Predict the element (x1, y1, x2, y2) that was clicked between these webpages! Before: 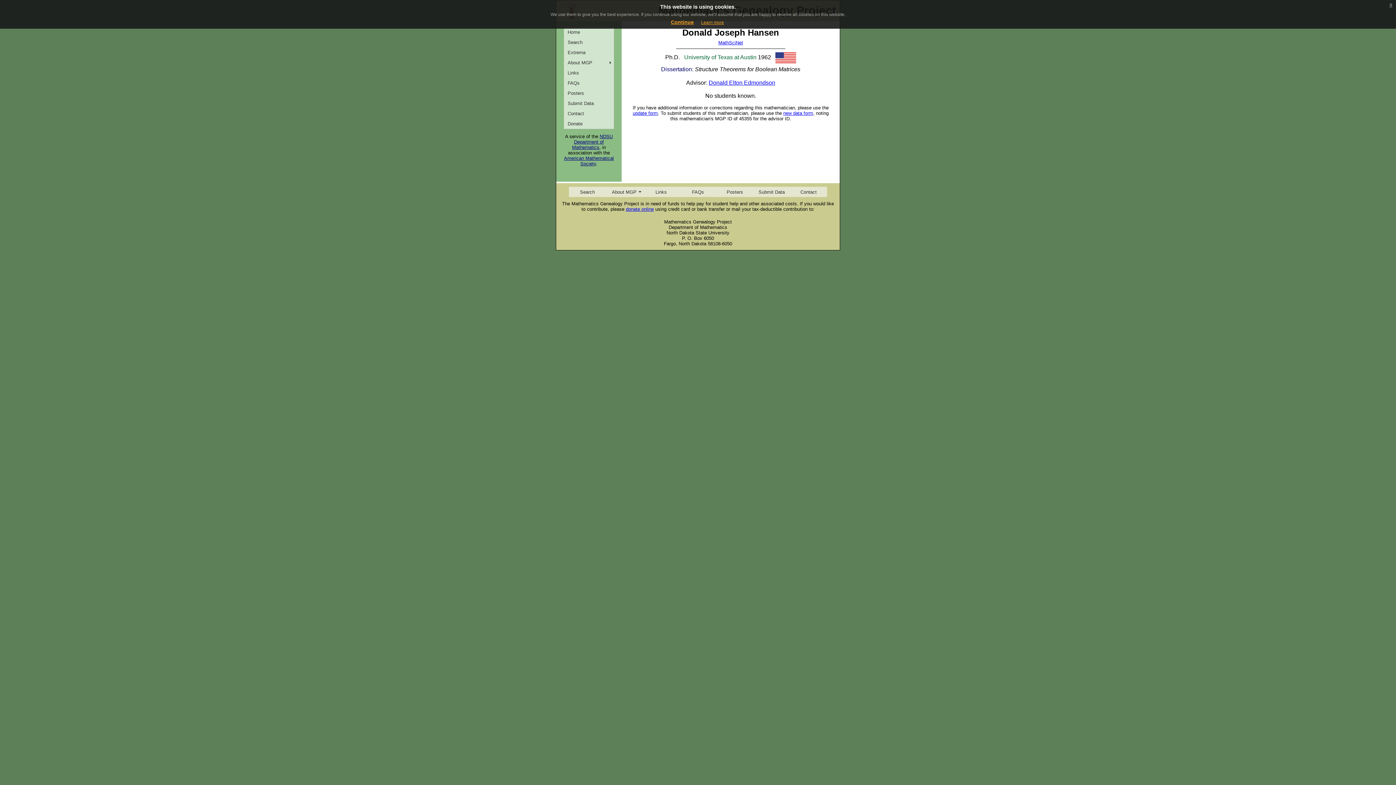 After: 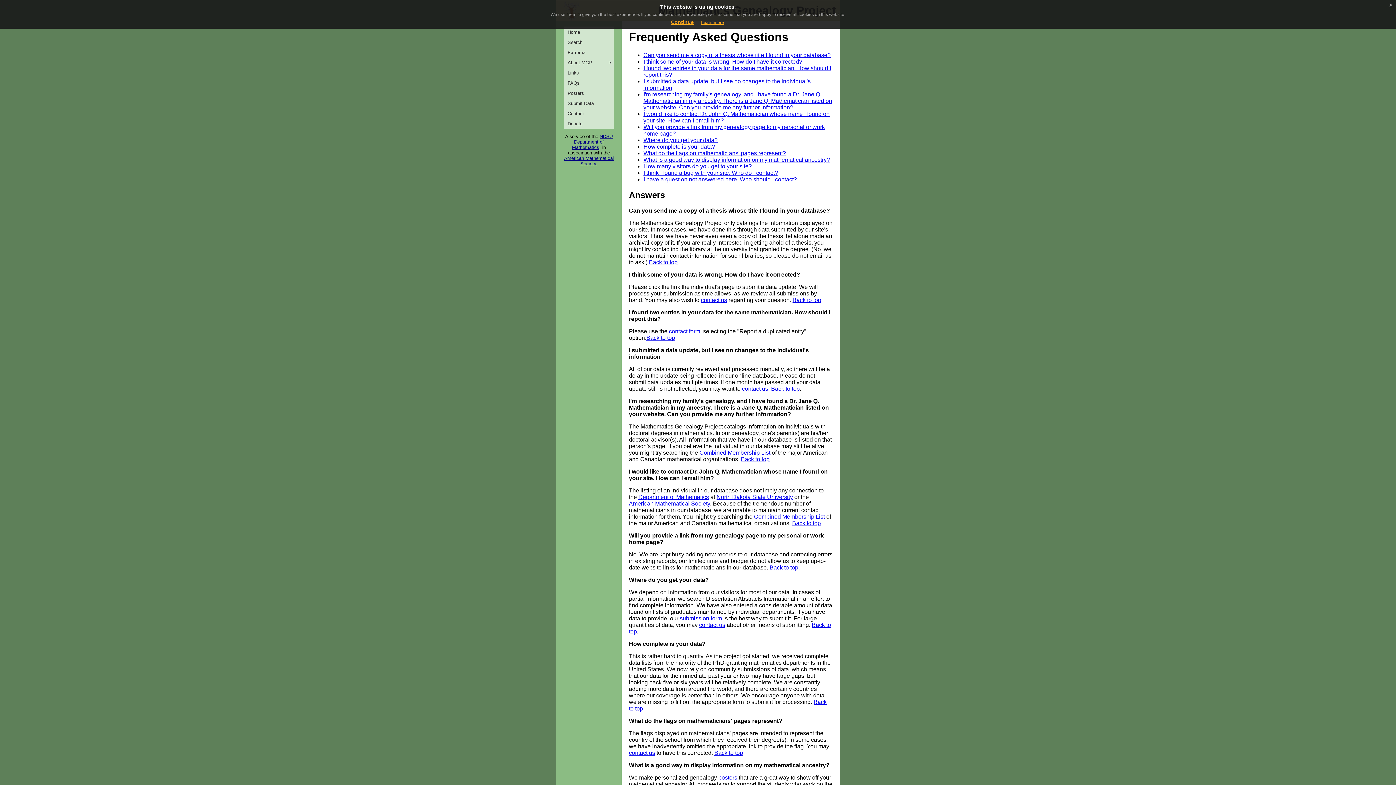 Action: label: FAQs bbox: (679, 186, 716, 197)